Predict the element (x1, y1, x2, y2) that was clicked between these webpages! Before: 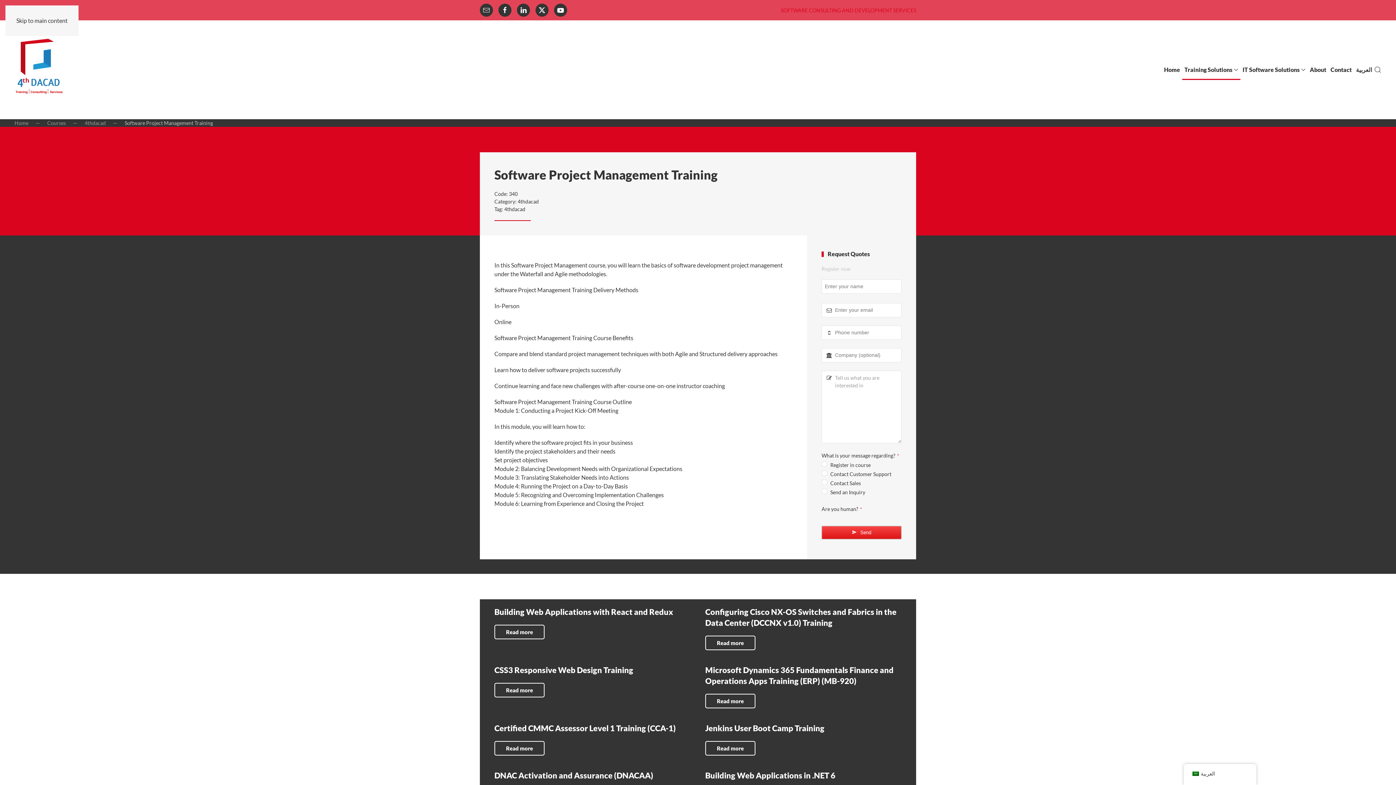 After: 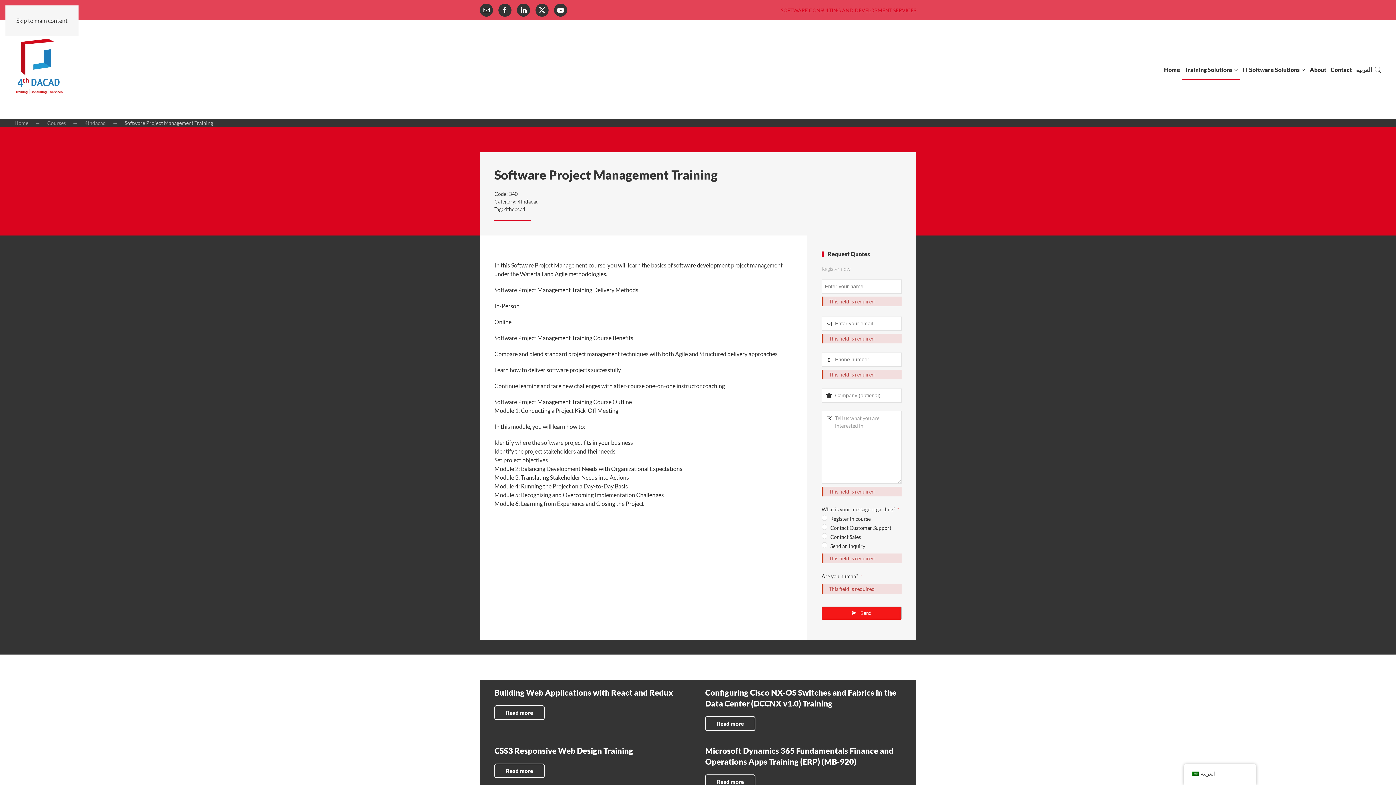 Action: label: Send bbox: (821, 526, 901, 539)